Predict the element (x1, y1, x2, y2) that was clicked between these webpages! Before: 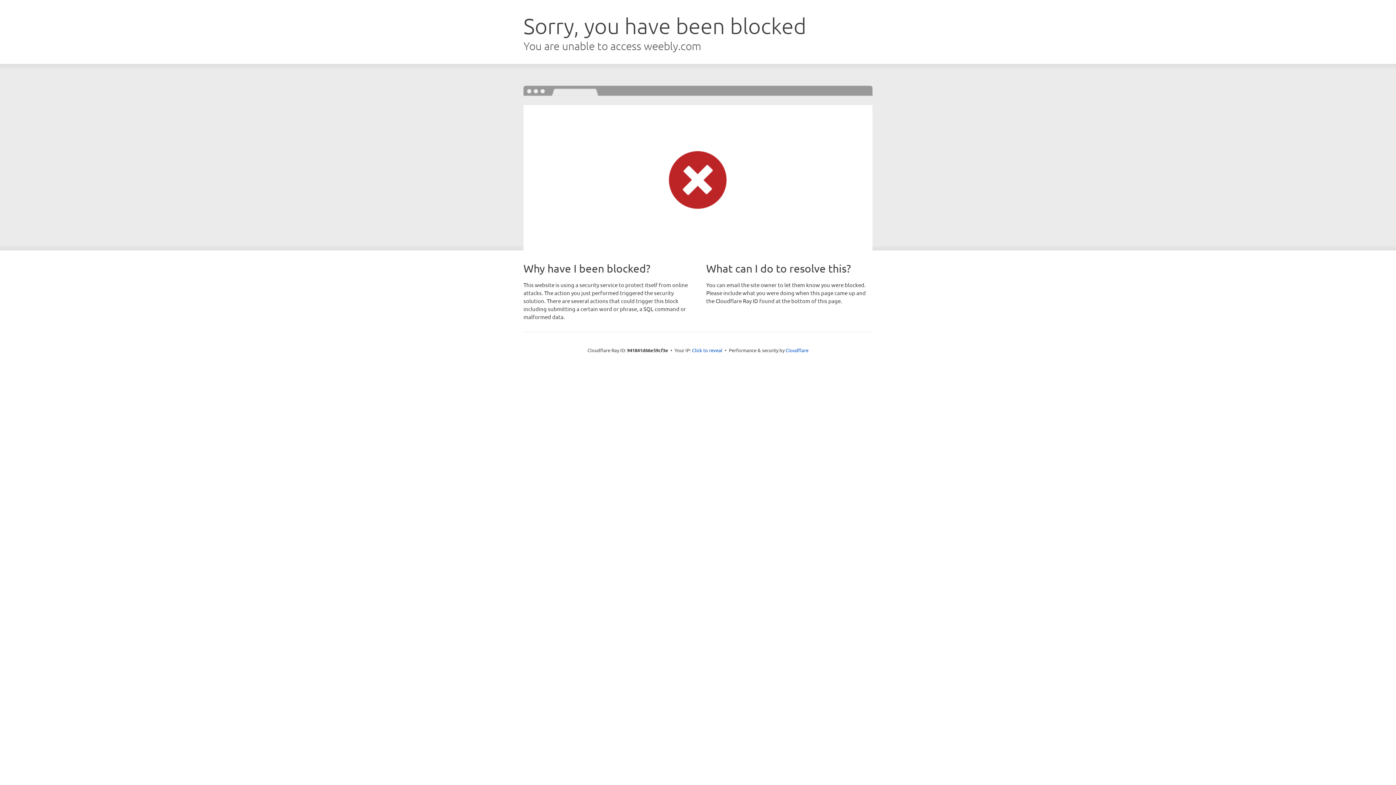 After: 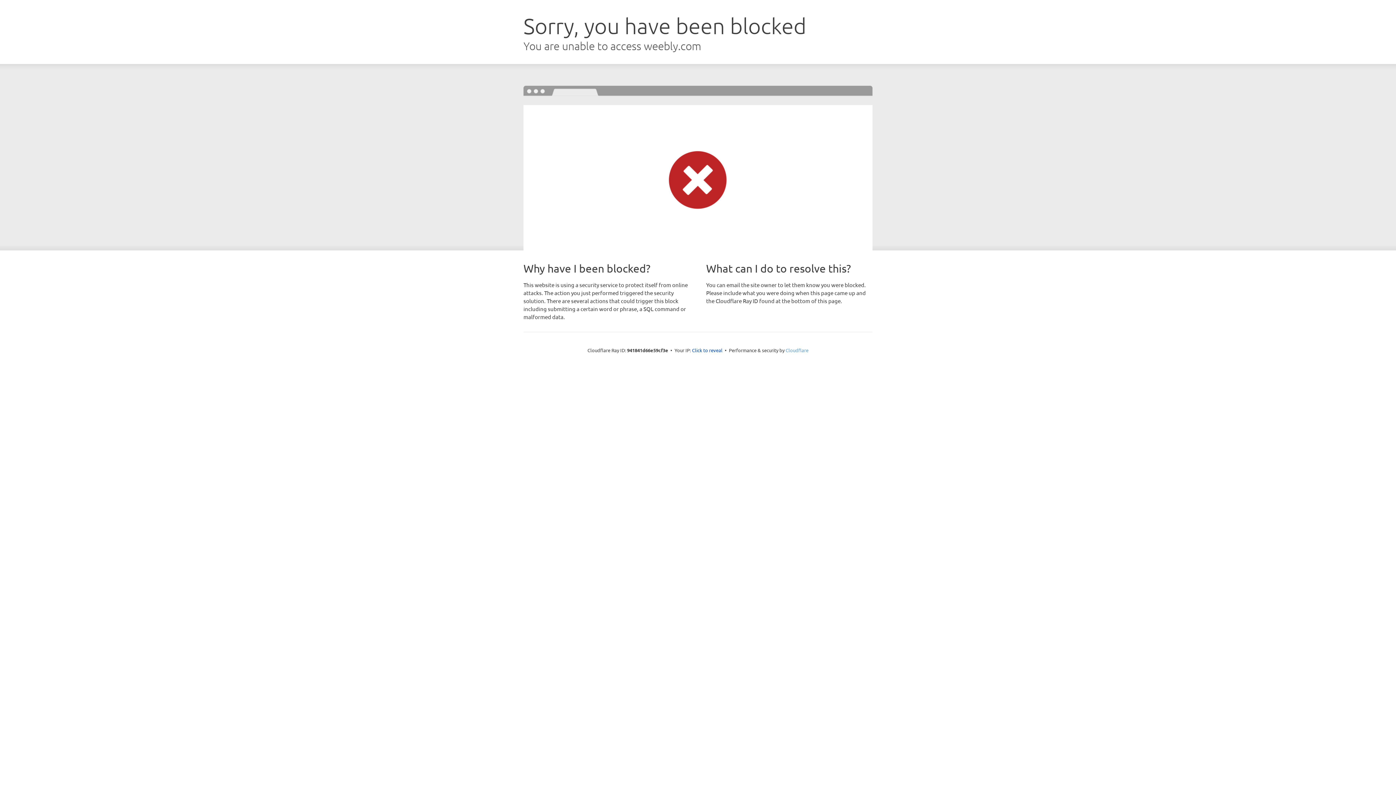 Action: bbox: (785, 347, 808, 353) label: Cloudflare